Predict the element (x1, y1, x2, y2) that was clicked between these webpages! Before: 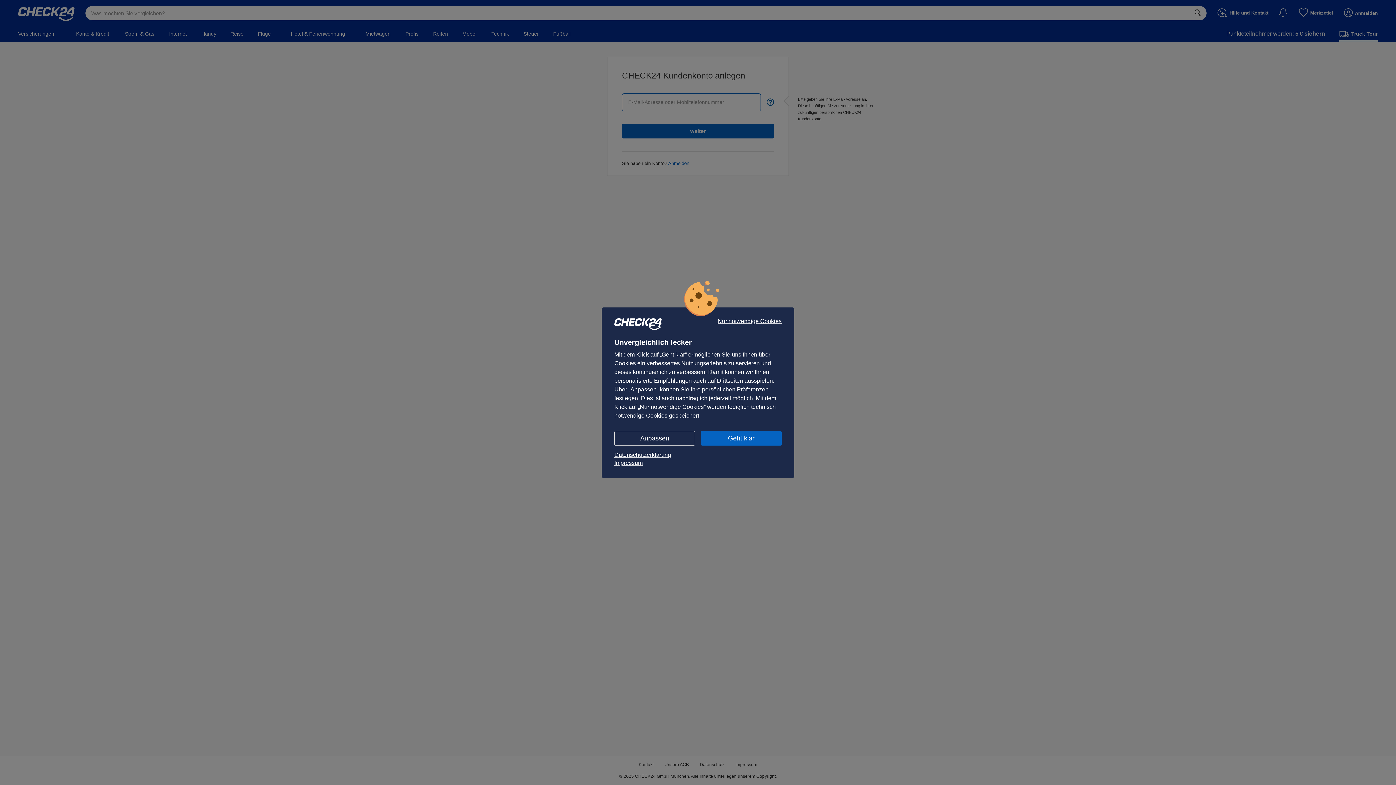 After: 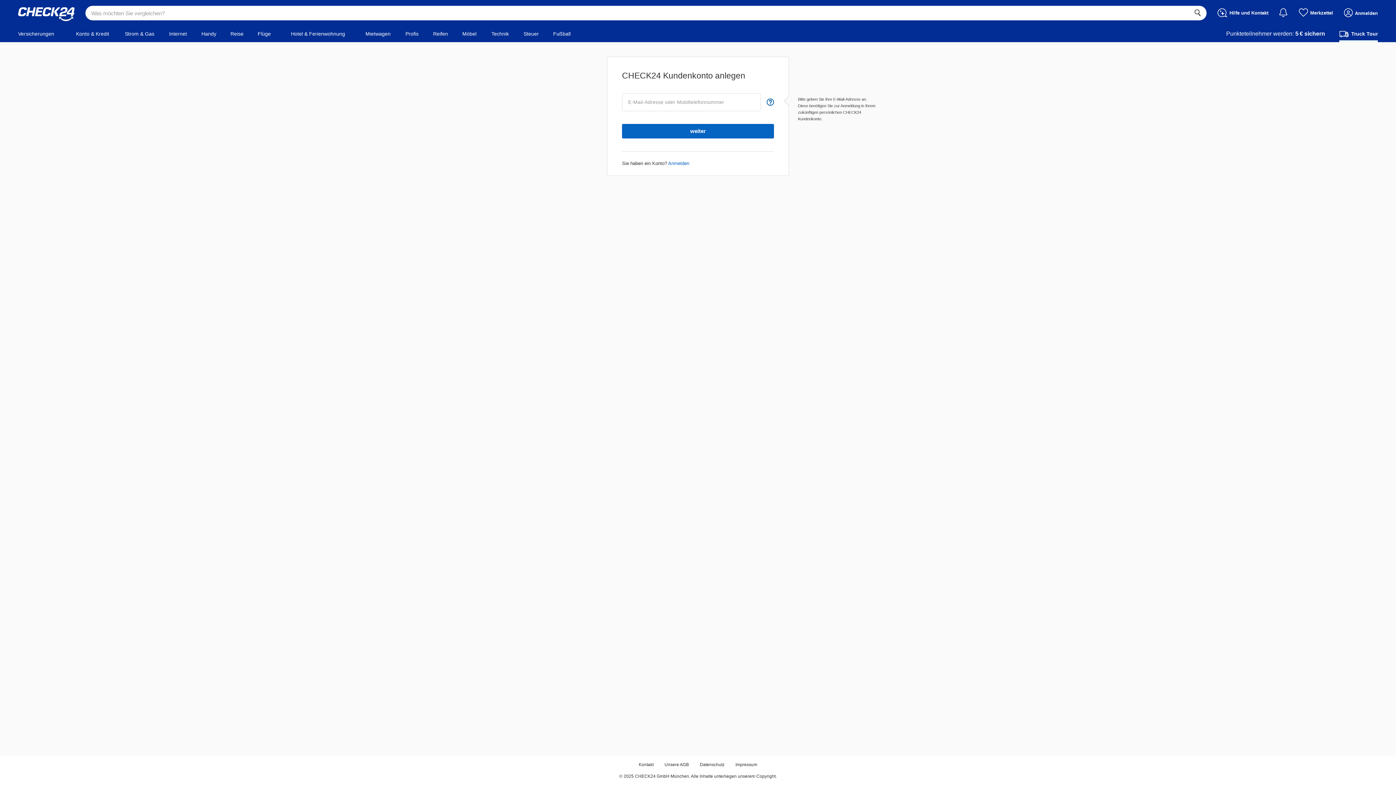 Action: label: Geht klar bbox: (701, 431, 781, 445)